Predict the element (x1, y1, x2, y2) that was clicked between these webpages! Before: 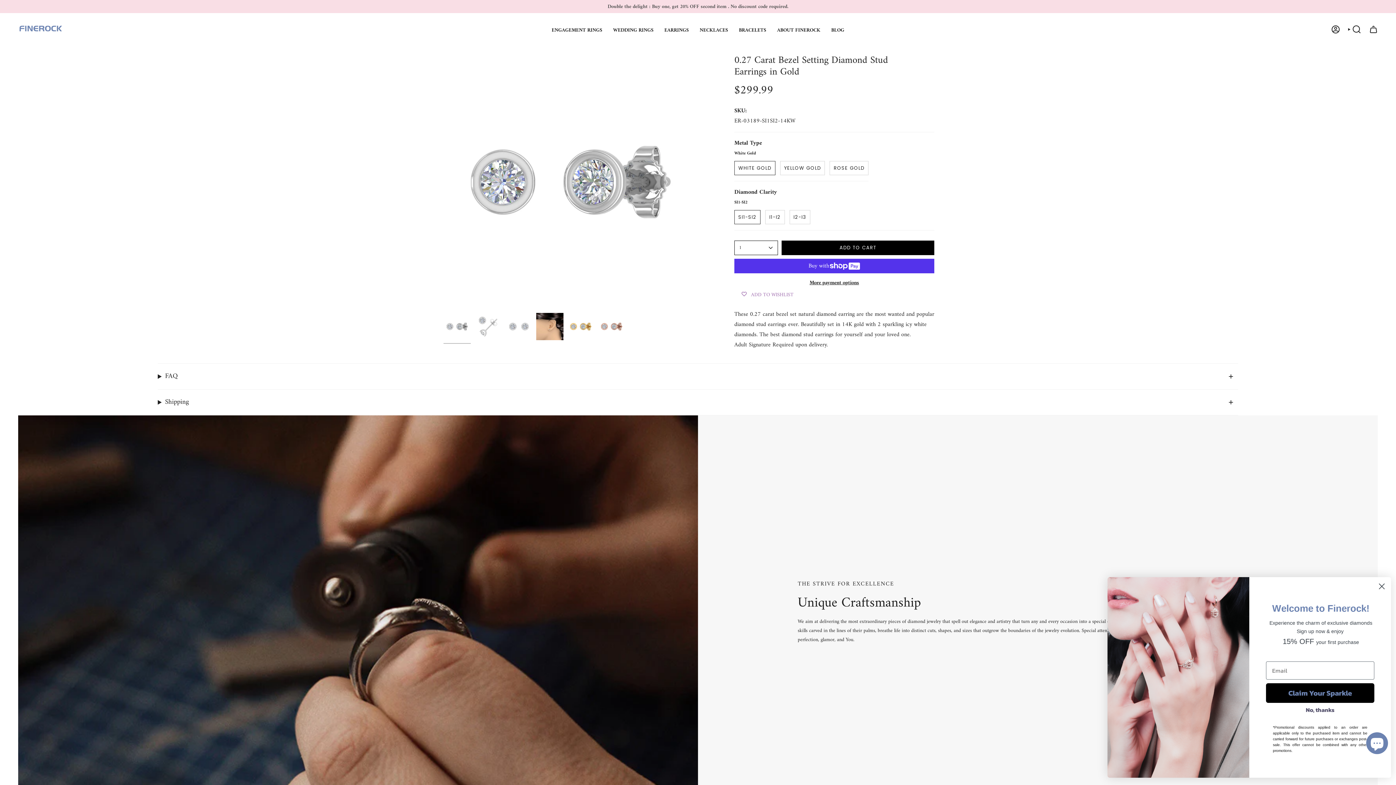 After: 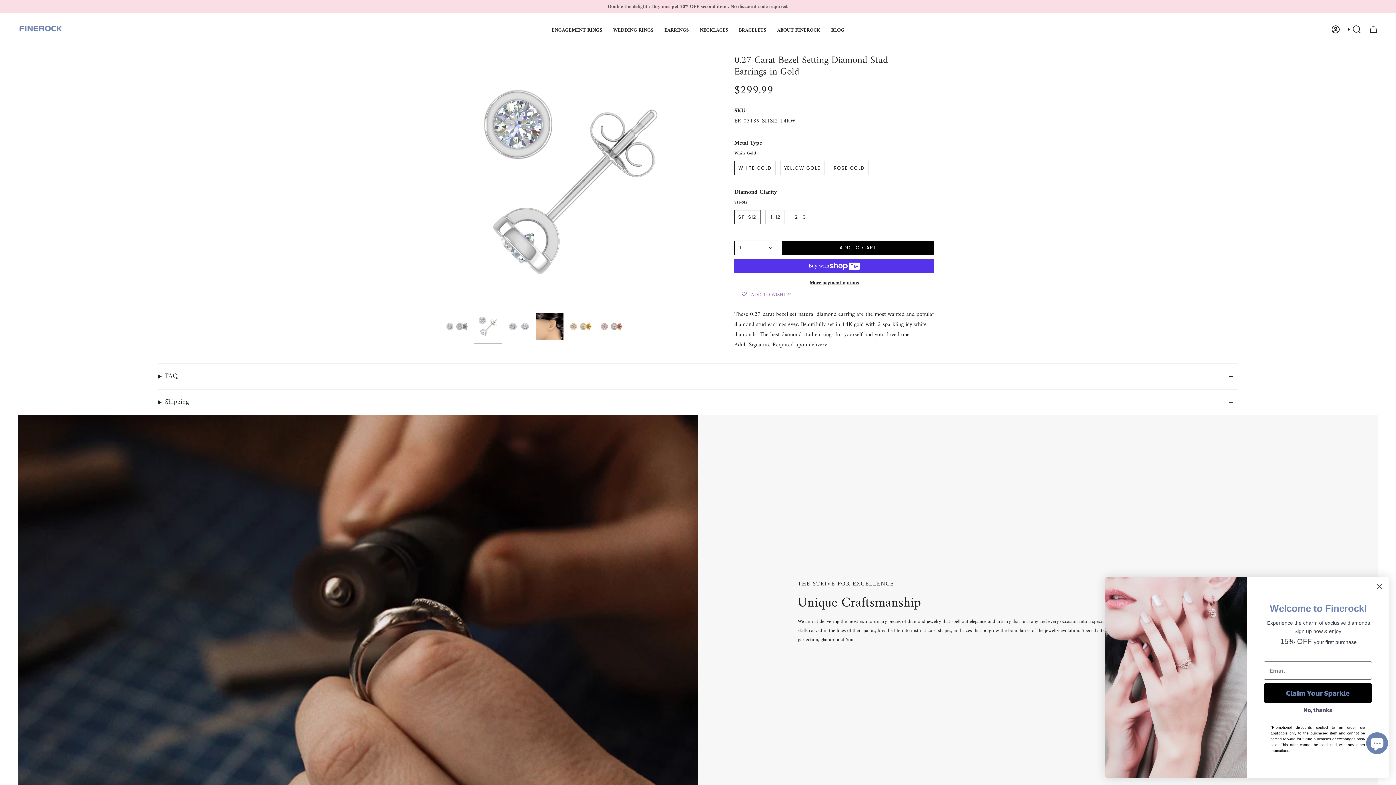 Action: bbox: (474, 313, 501, 340)